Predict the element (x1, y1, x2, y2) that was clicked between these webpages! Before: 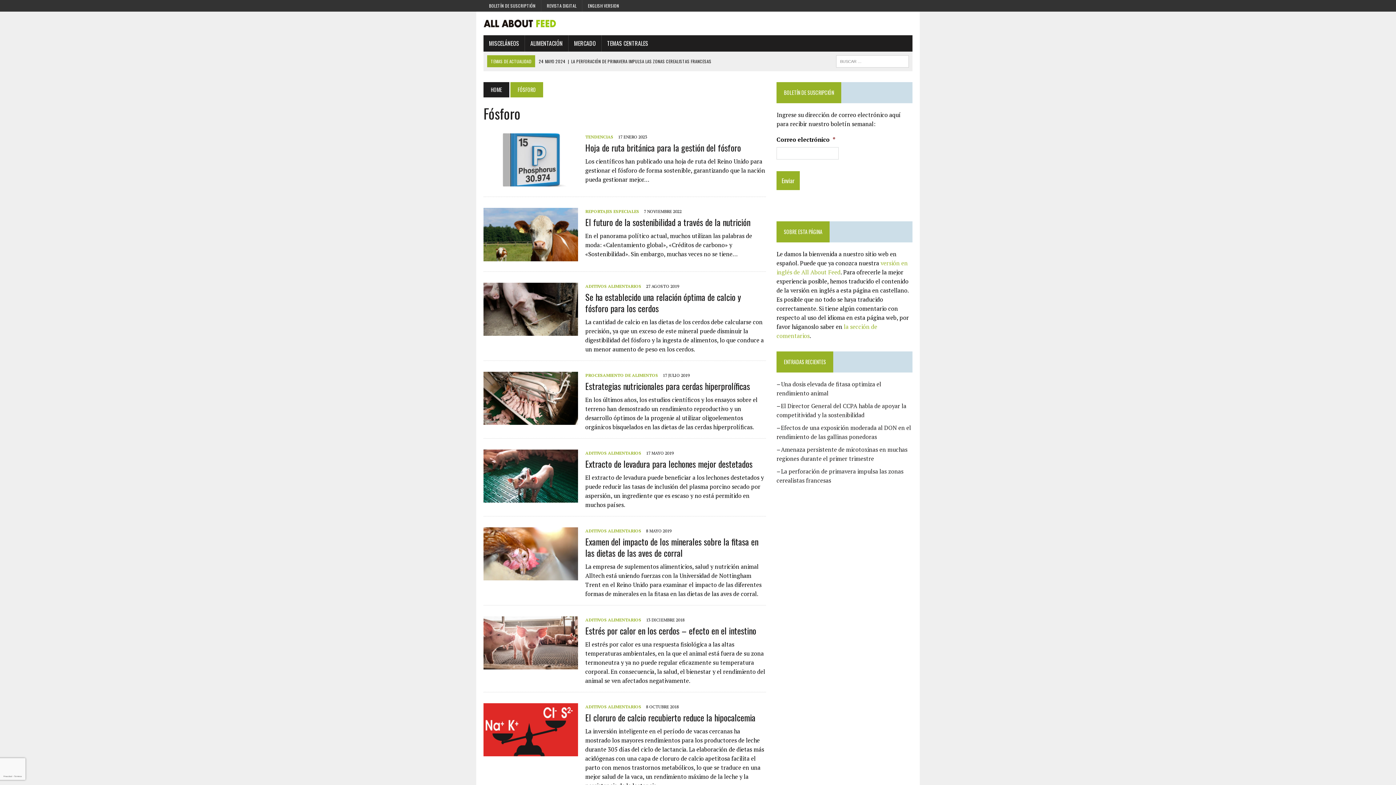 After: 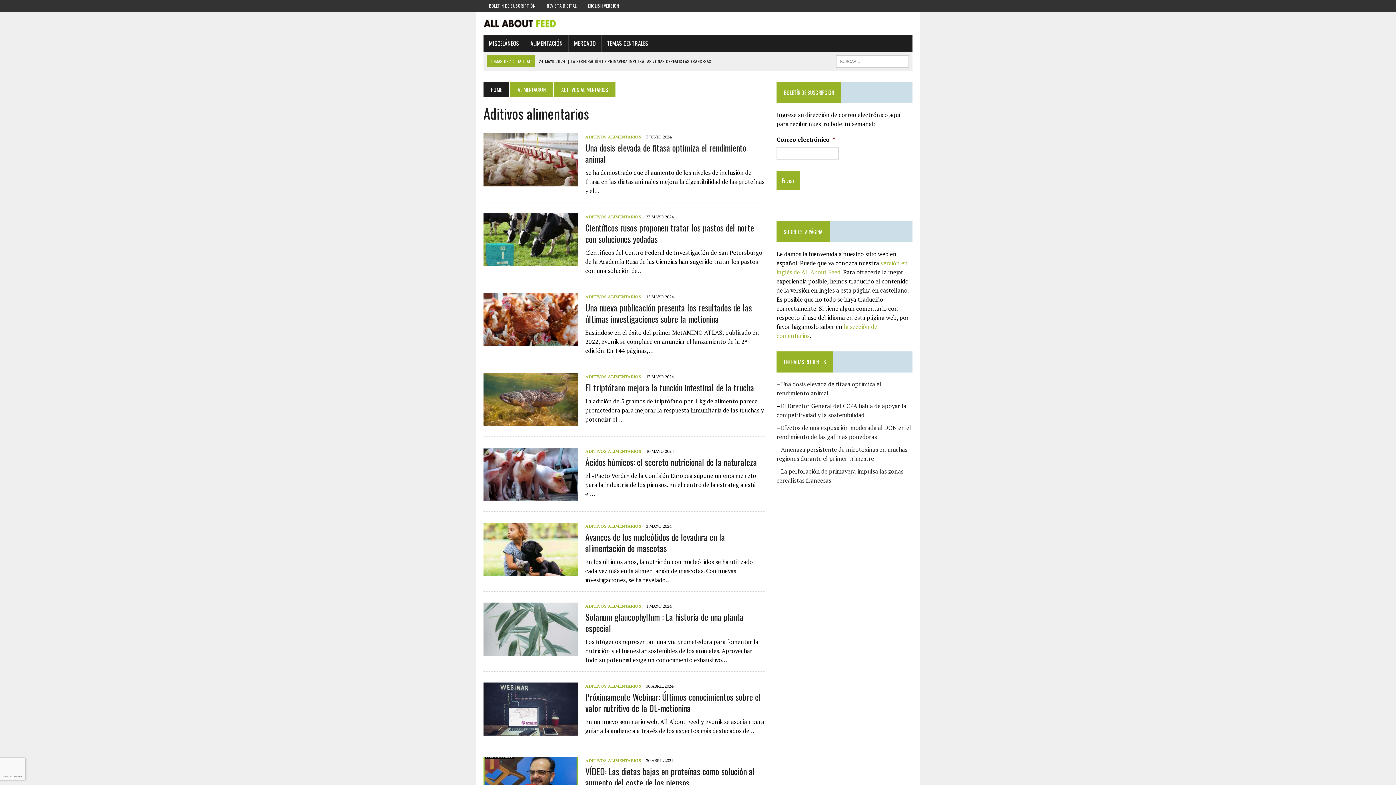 Action: bbox: (585, 450, 641, 455) label: ADITIVOS ALIMENTARIOS